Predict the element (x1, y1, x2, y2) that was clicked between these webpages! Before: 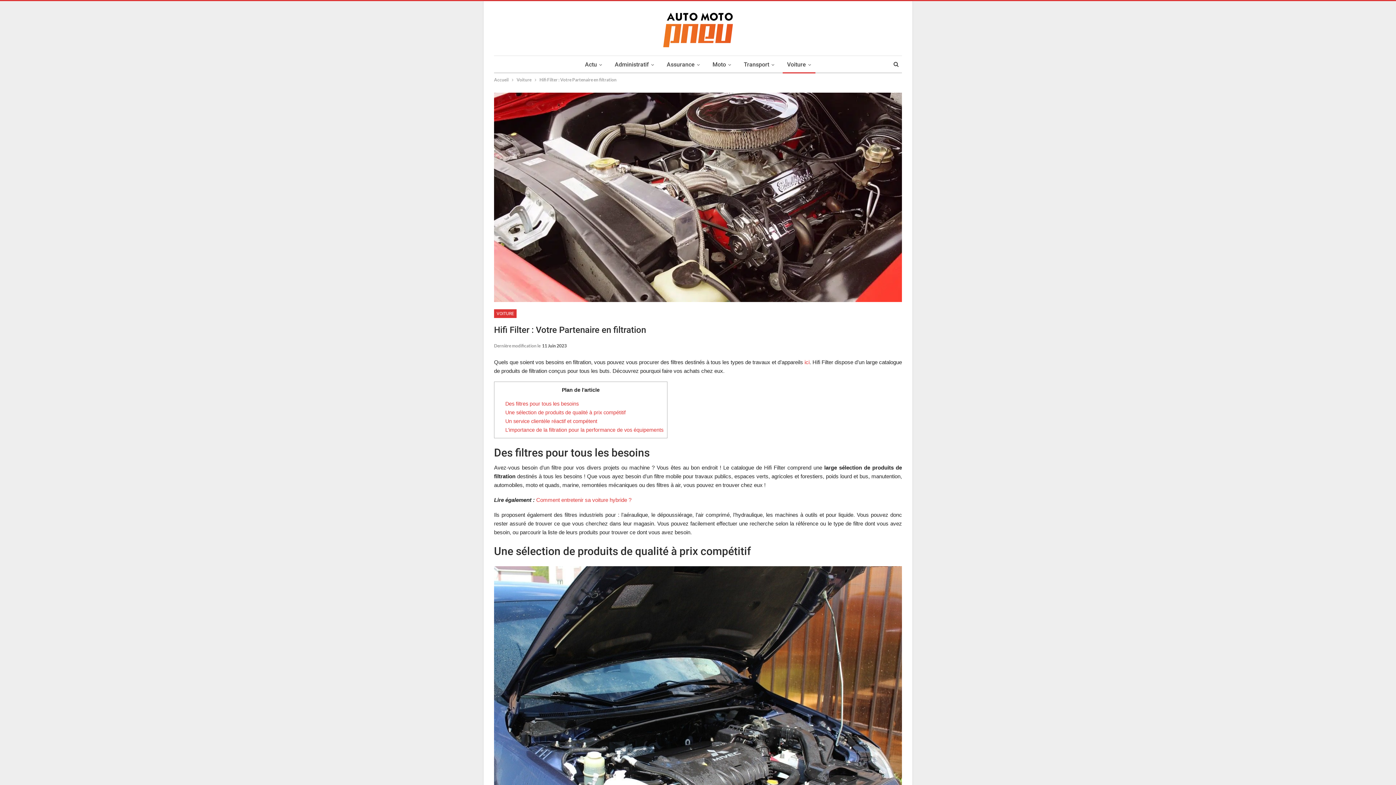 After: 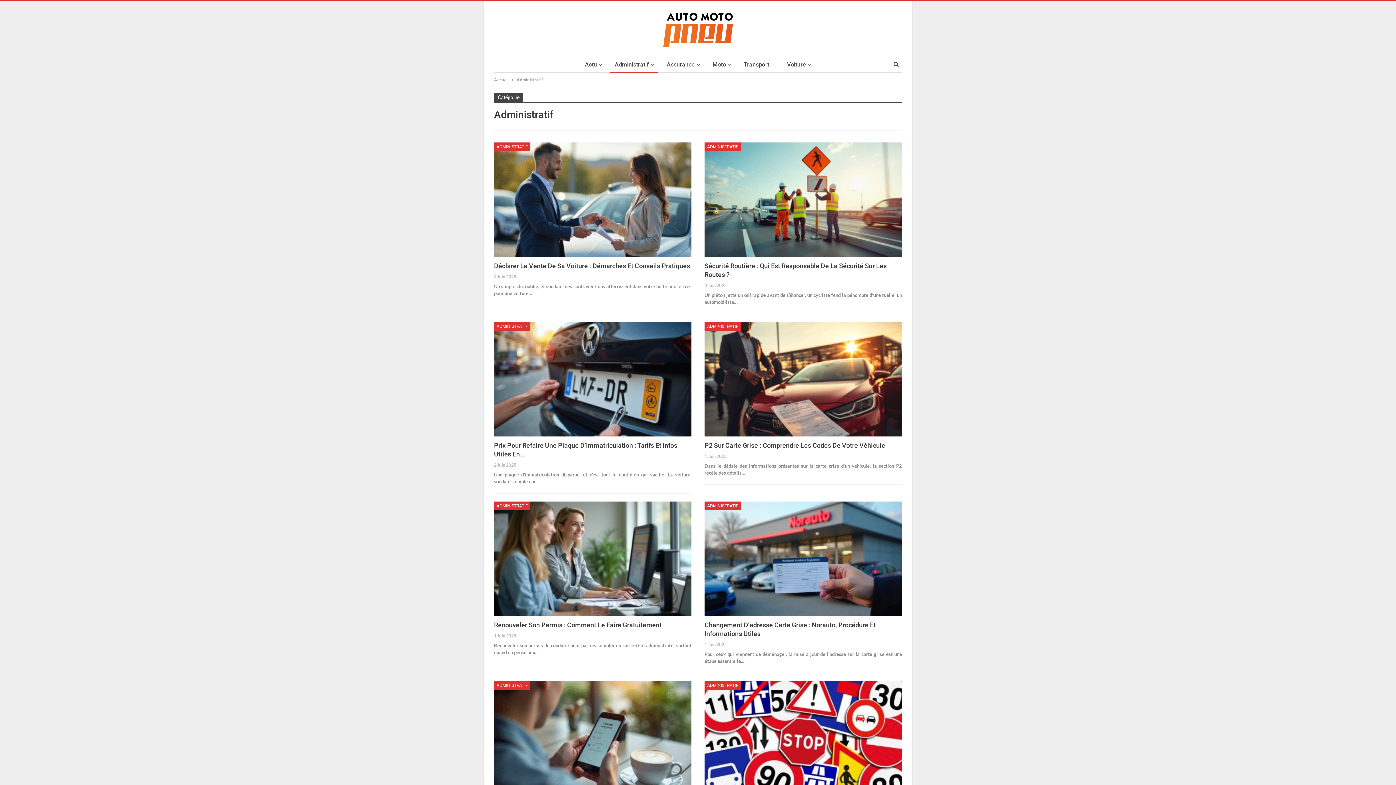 Action: bbox: (610, 56, 658, 73) label: Administratif